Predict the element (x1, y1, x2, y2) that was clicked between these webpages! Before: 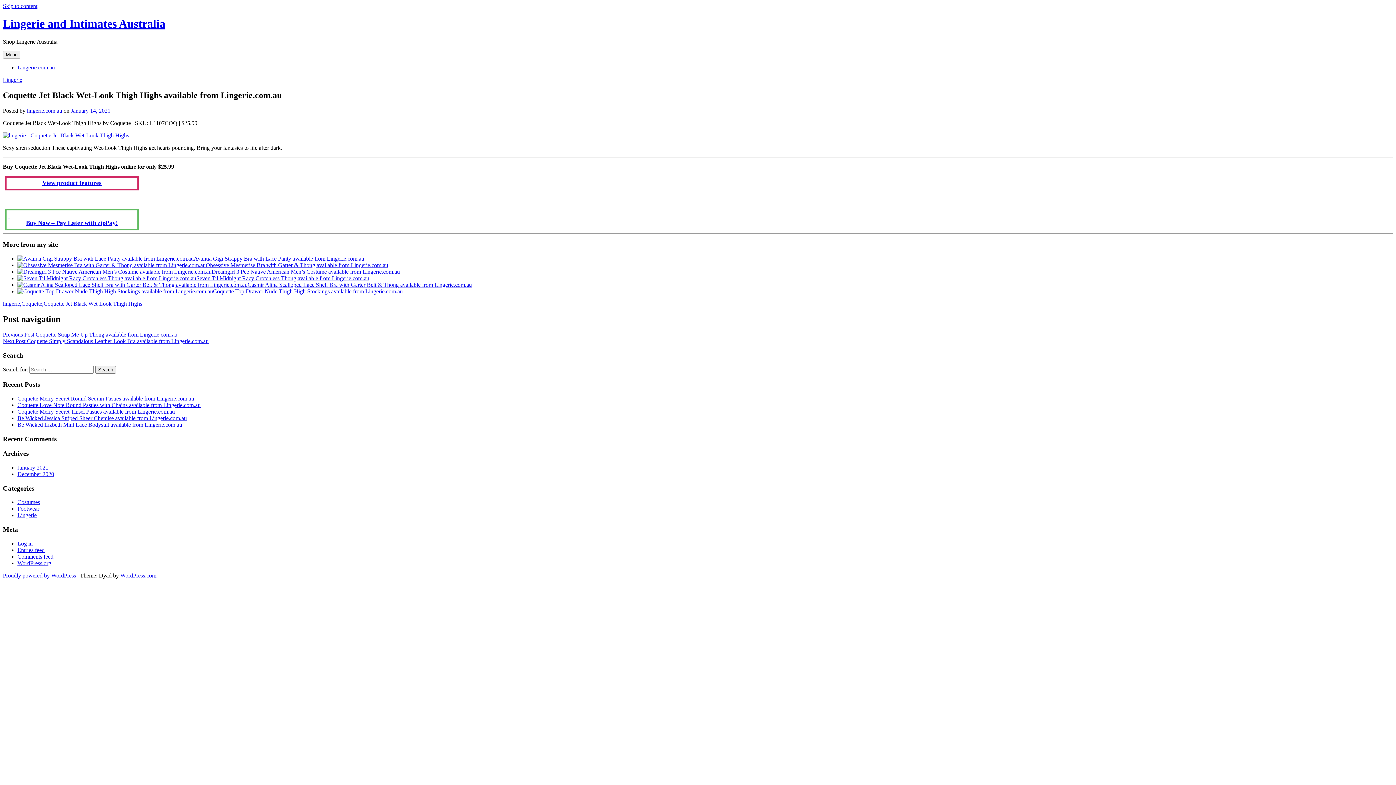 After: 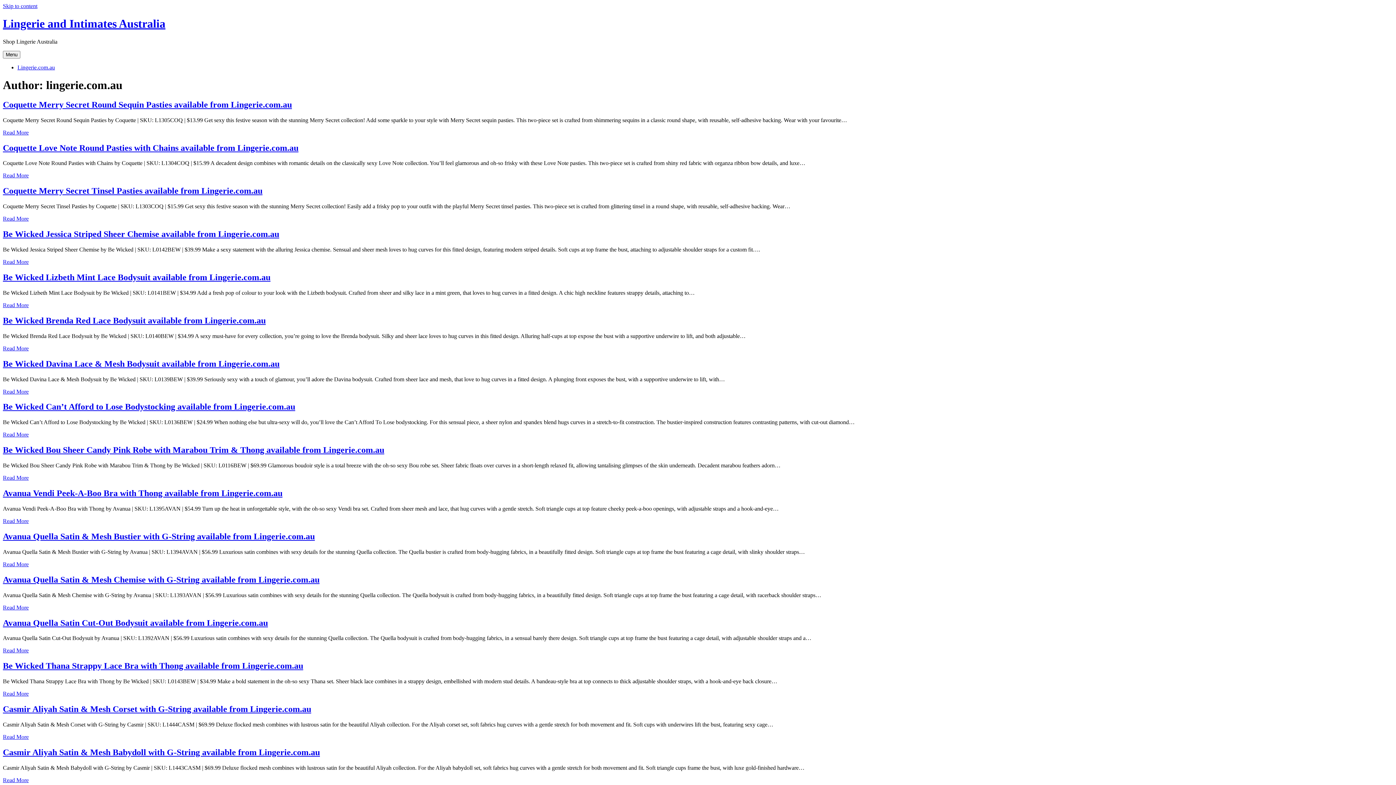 Action: label: lingerie.com.au bbox: (26, 107, 62, 113)